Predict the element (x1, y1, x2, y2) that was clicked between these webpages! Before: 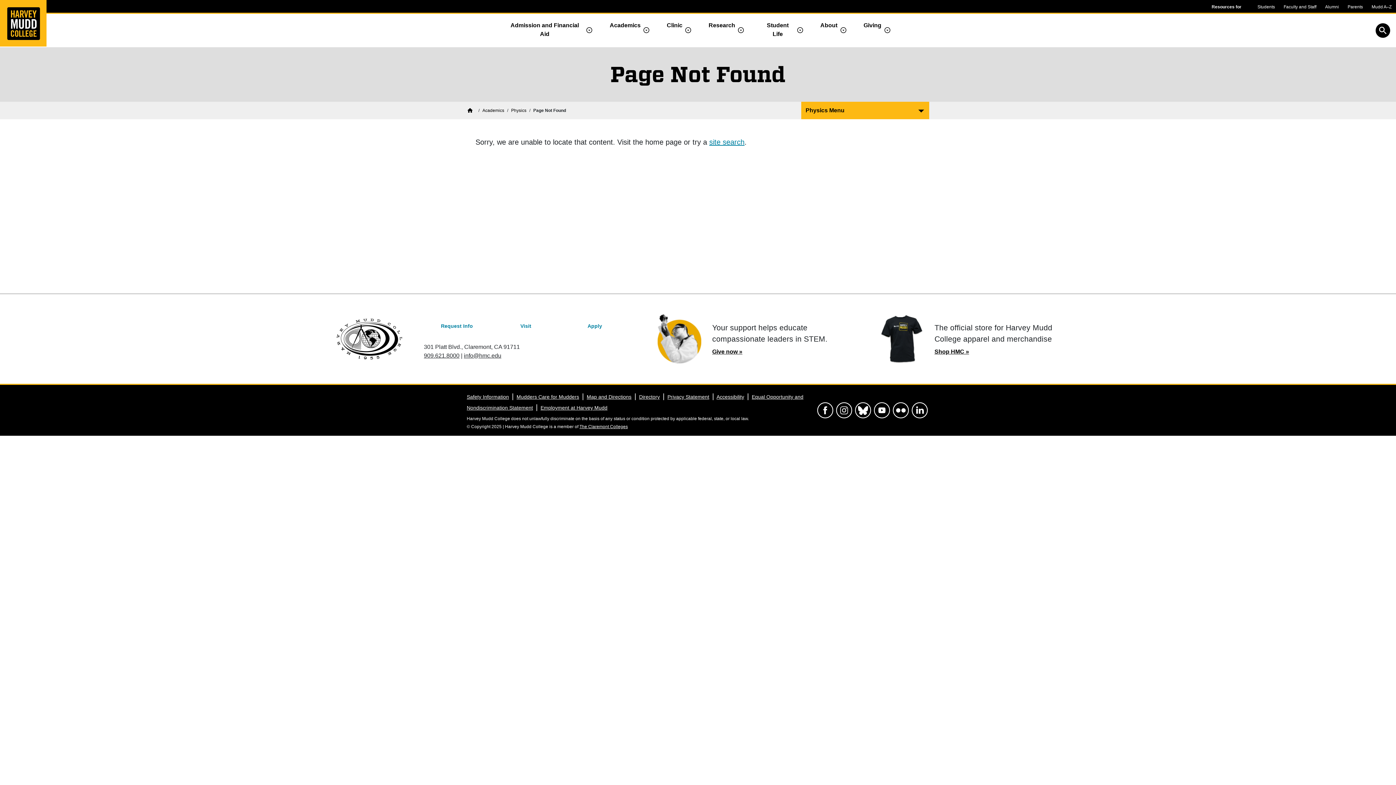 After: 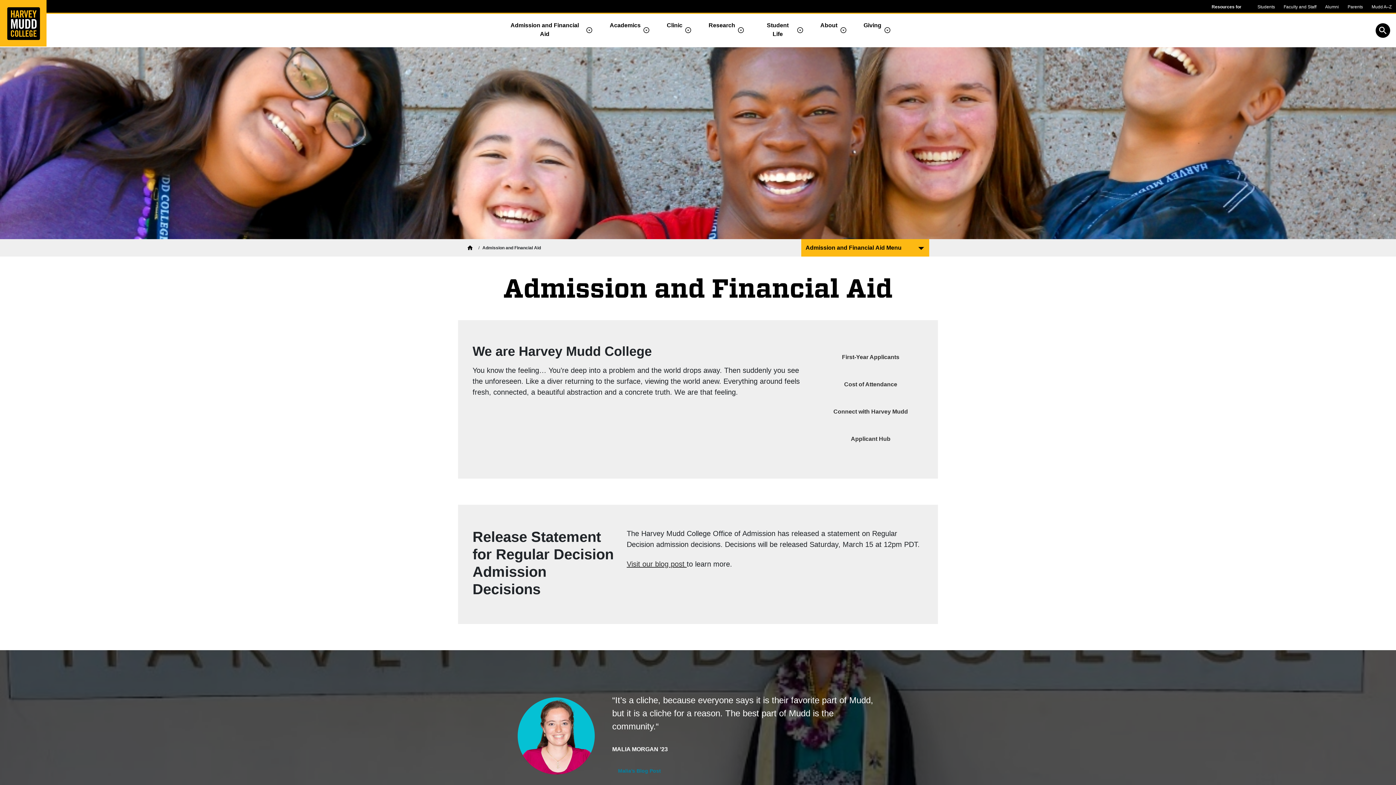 Action: bbox: (506, 16, 583, 43) label: Admission and Financial Aid